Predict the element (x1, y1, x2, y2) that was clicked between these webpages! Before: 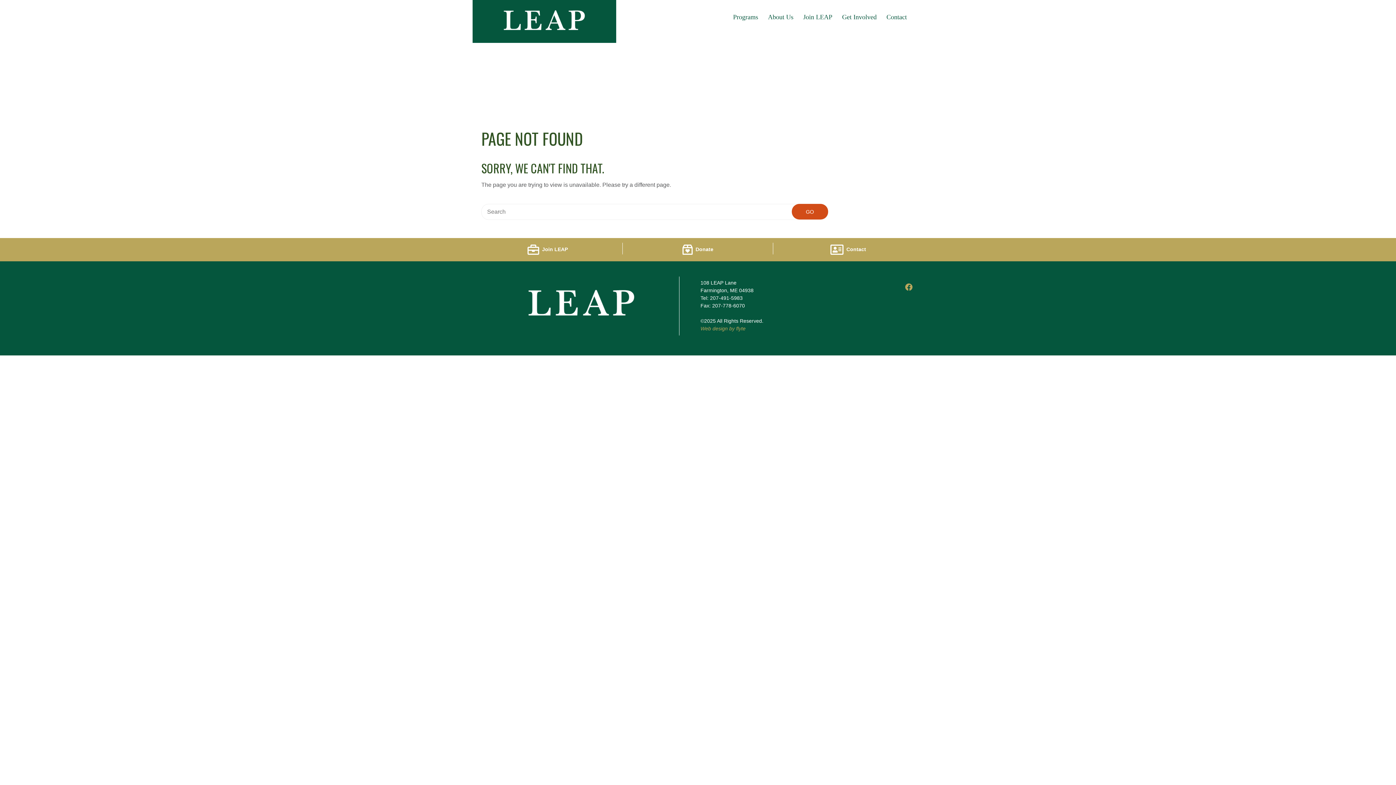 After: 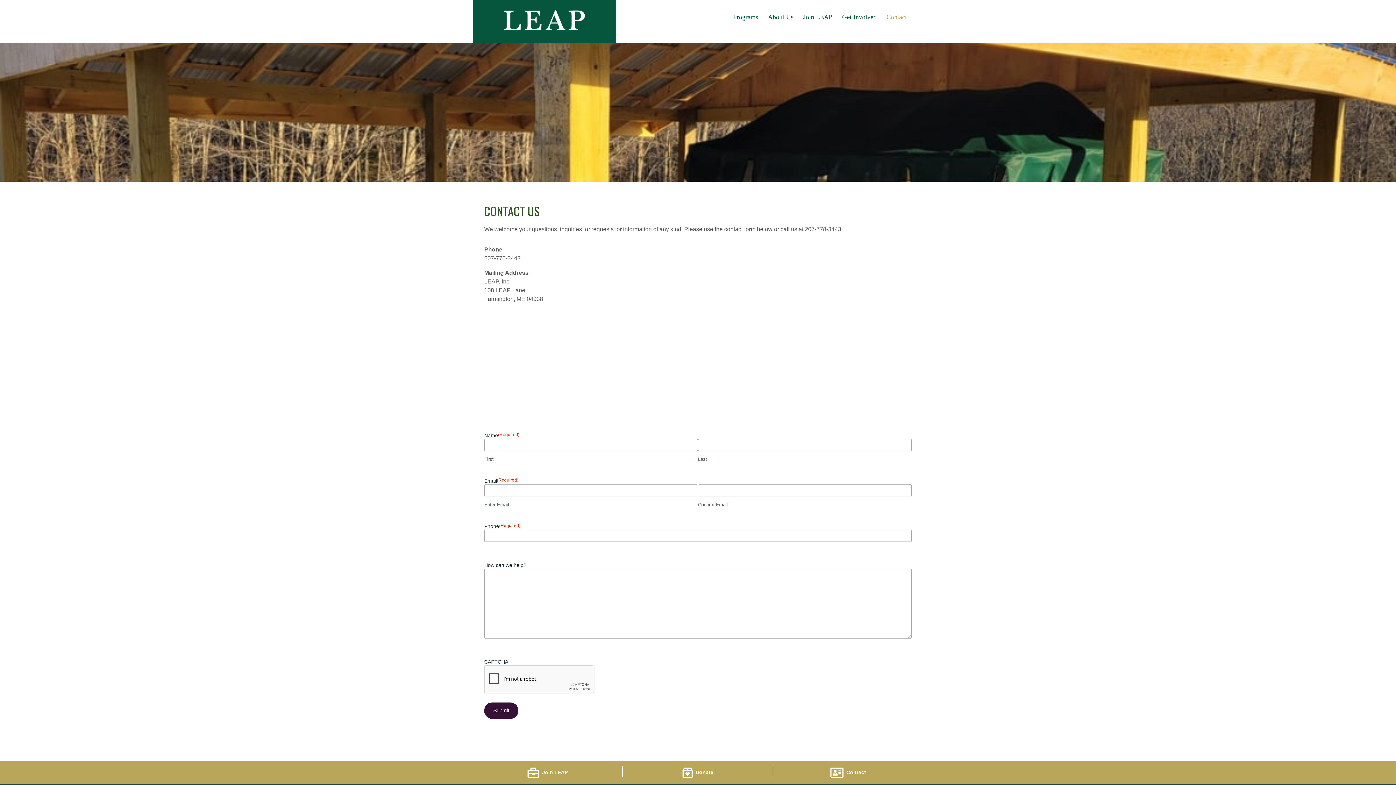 Action: bbox: (773, 238, 923, 261) label: Contact